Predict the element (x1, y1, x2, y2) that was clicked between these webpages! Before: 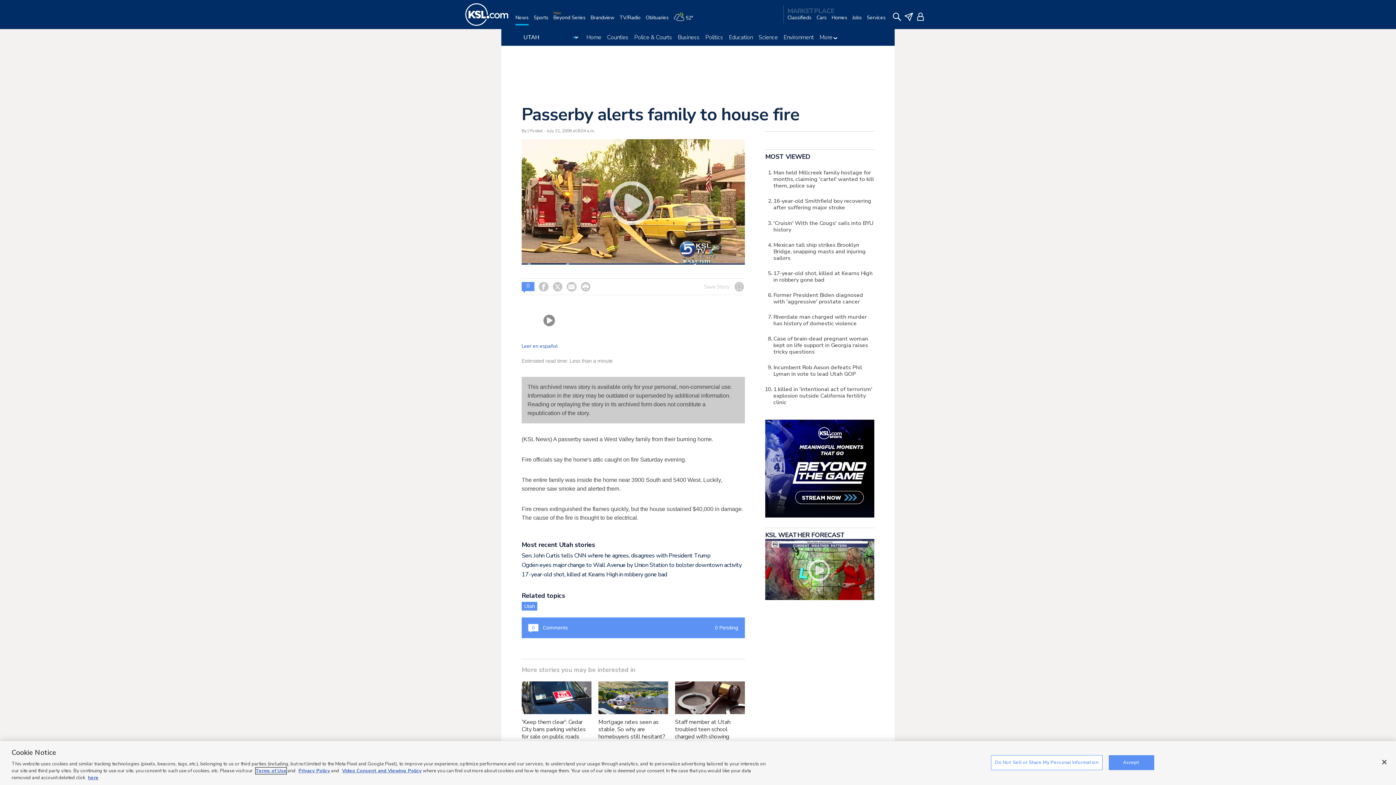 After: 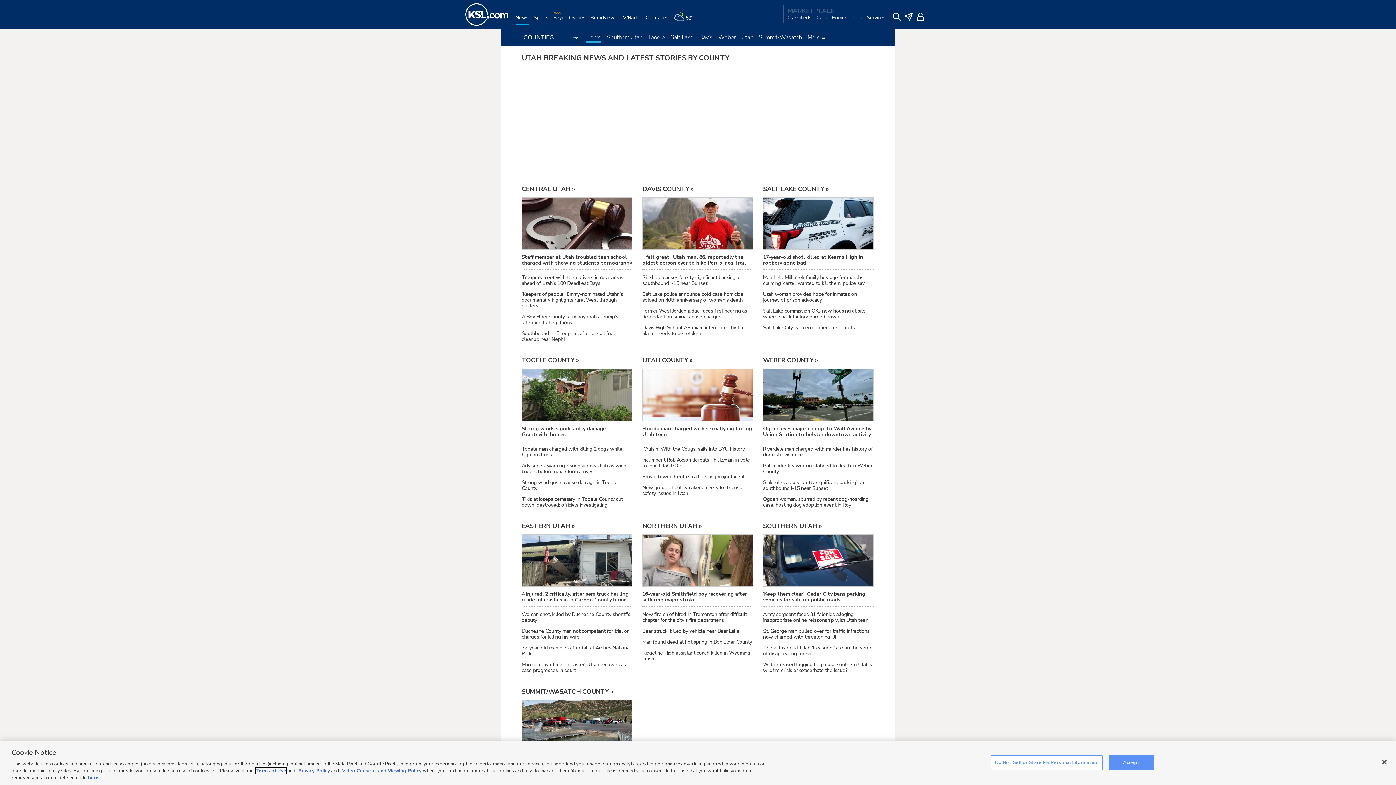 Action: label: Counties bbox: (607, 33, 628, 41)